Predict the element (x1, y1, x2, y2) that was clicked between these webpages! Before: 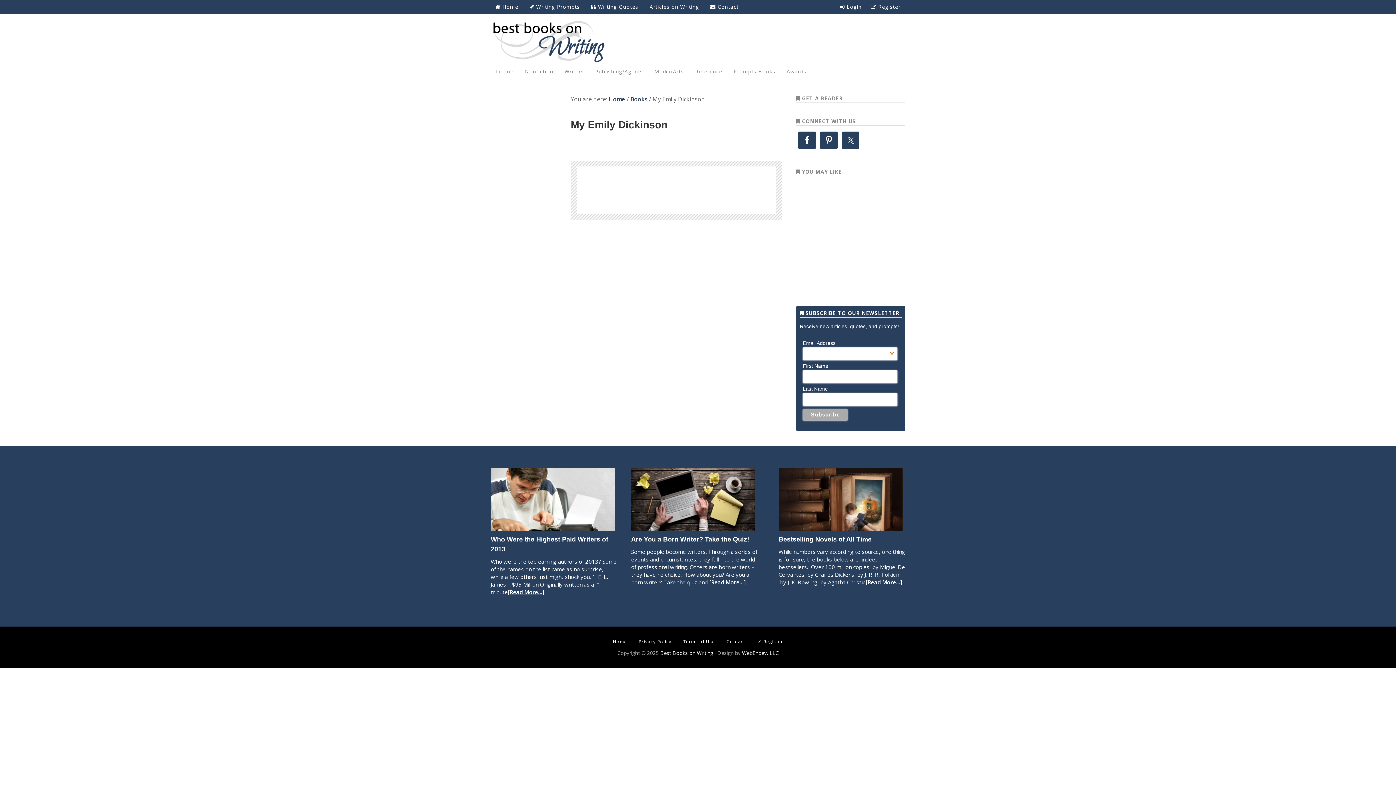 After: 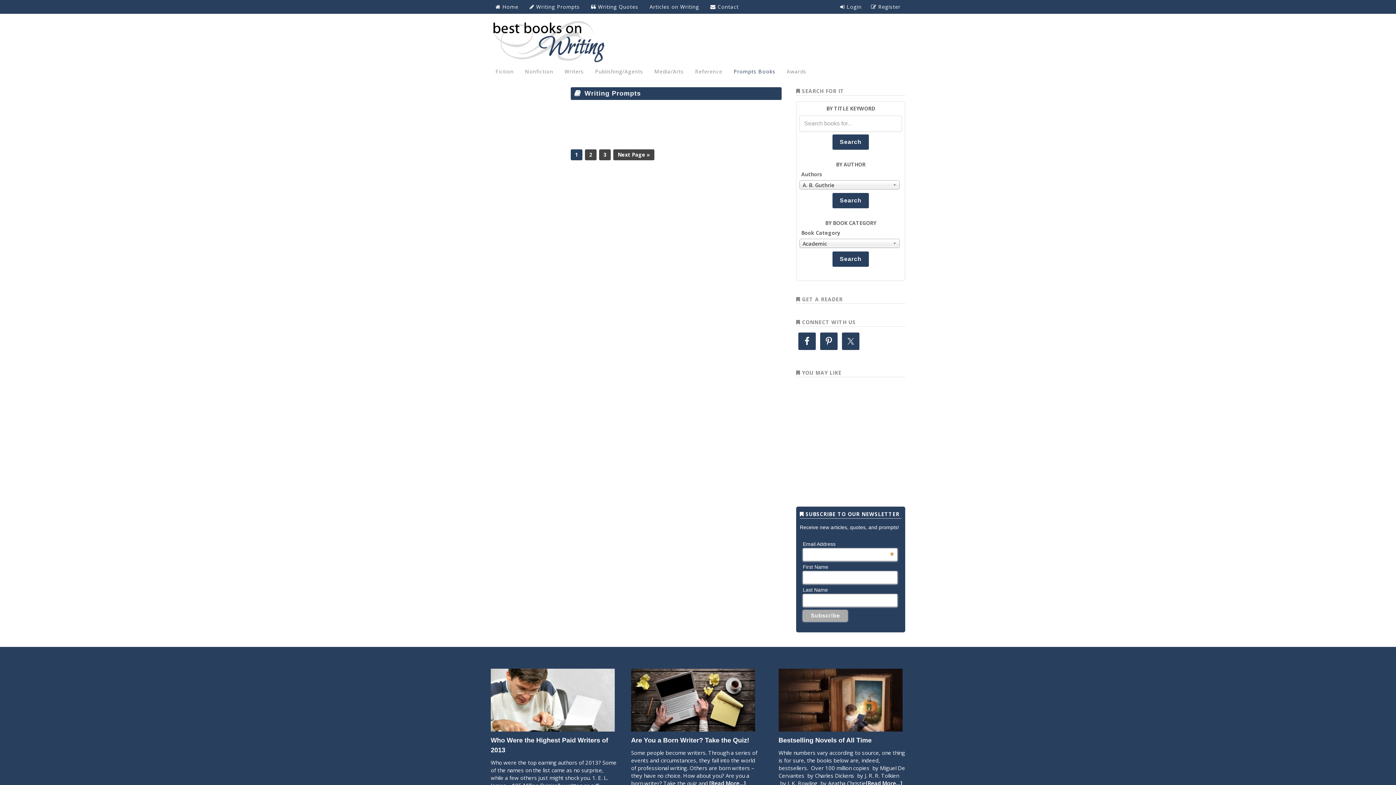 Action: bbox: (729, 62, 780, 80) label: Prompts Books